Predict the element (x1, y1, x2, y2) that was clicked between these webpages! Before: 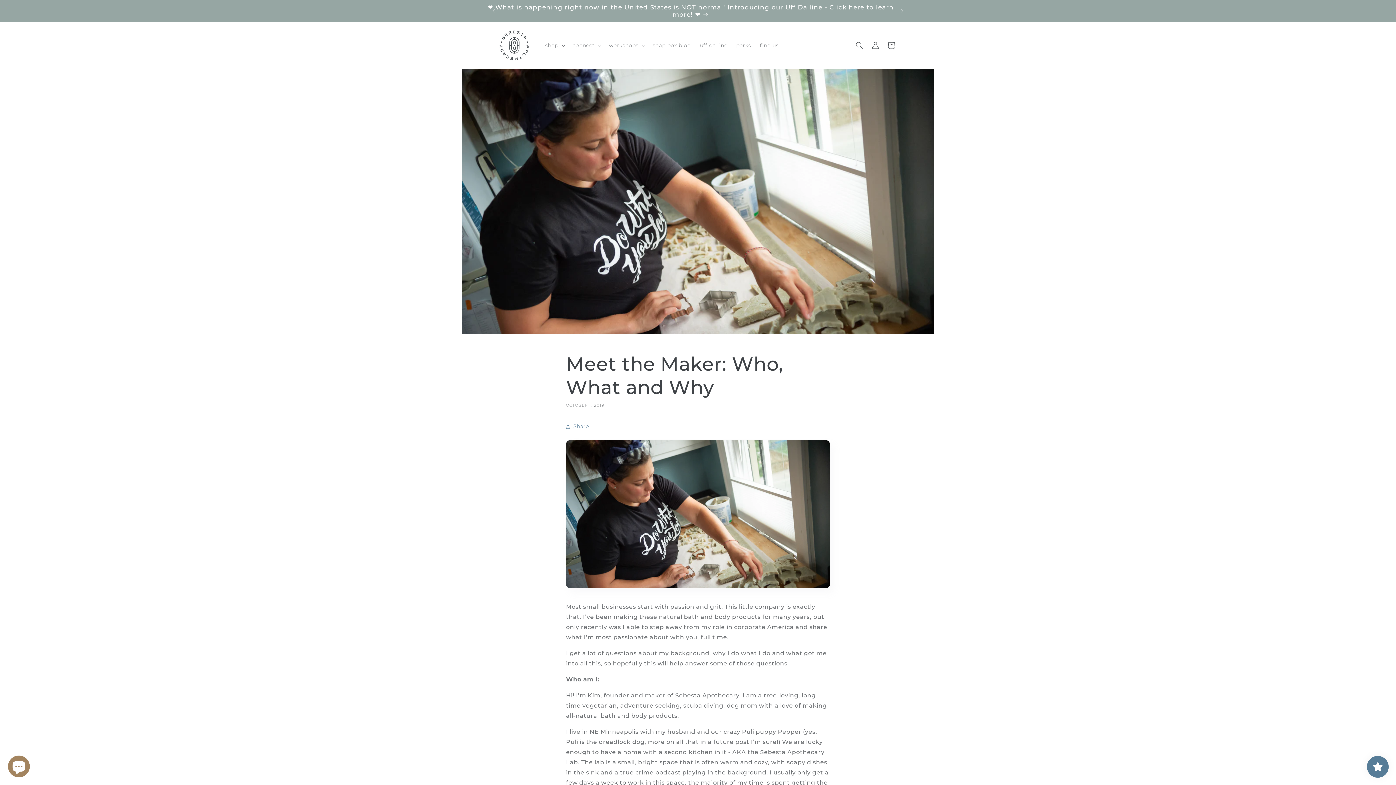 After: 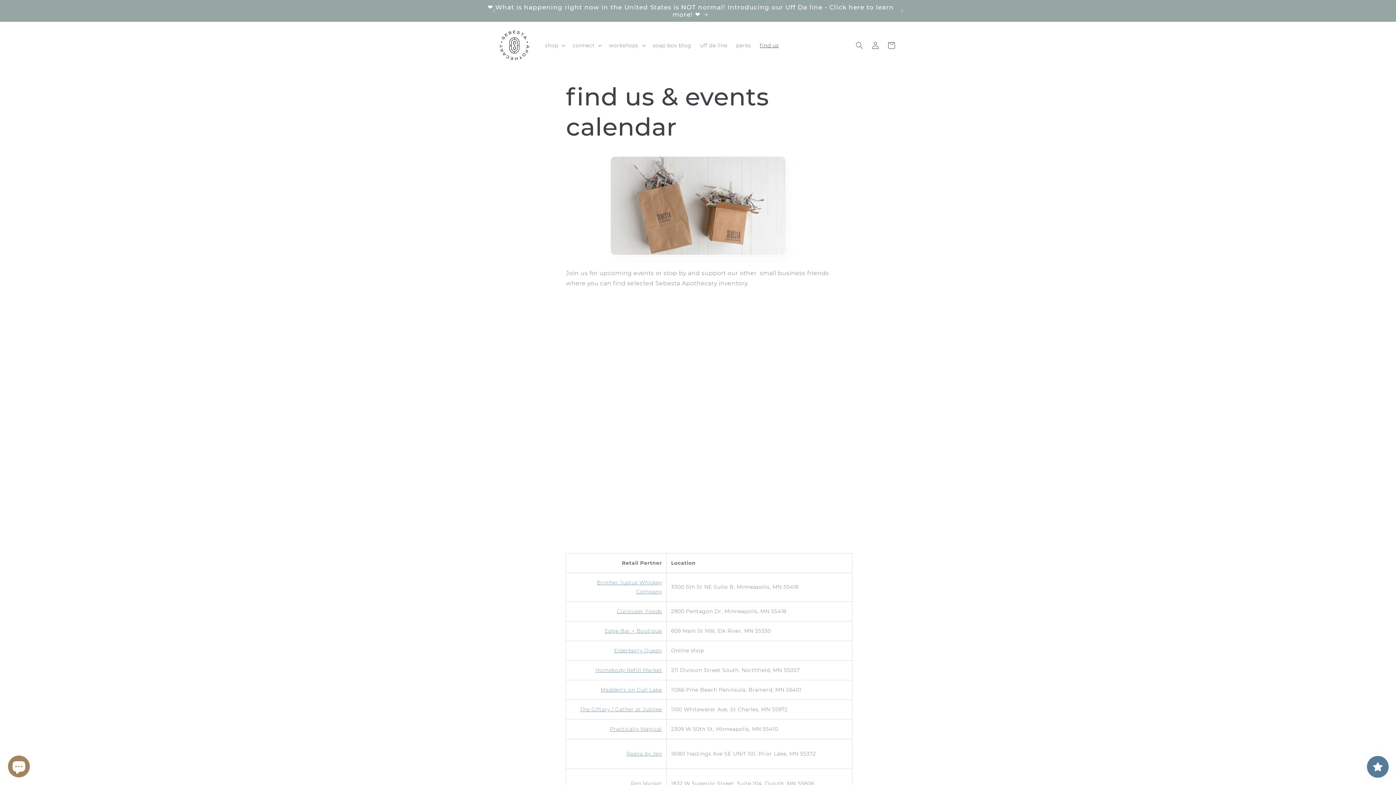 Action: bbox: (755, 37, 783, 52) label: find us